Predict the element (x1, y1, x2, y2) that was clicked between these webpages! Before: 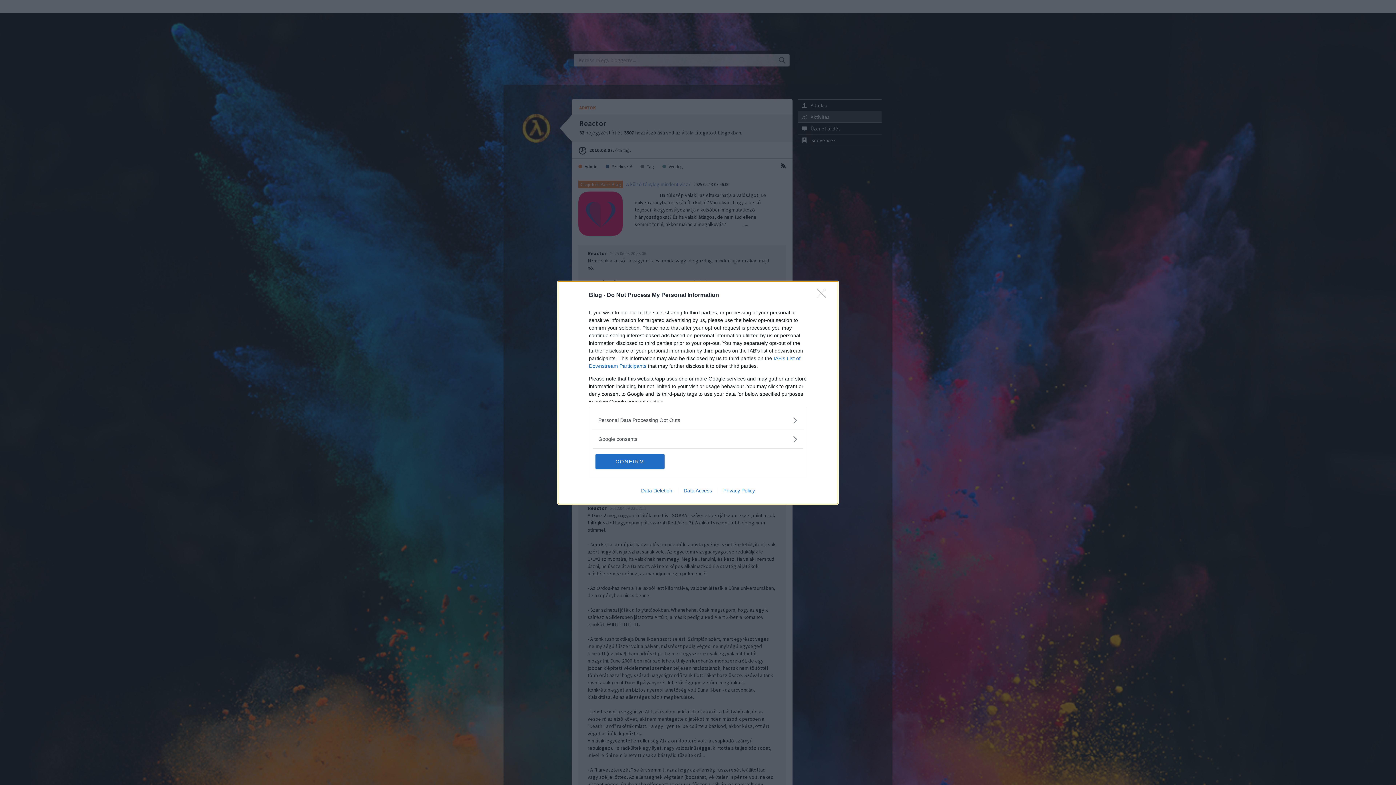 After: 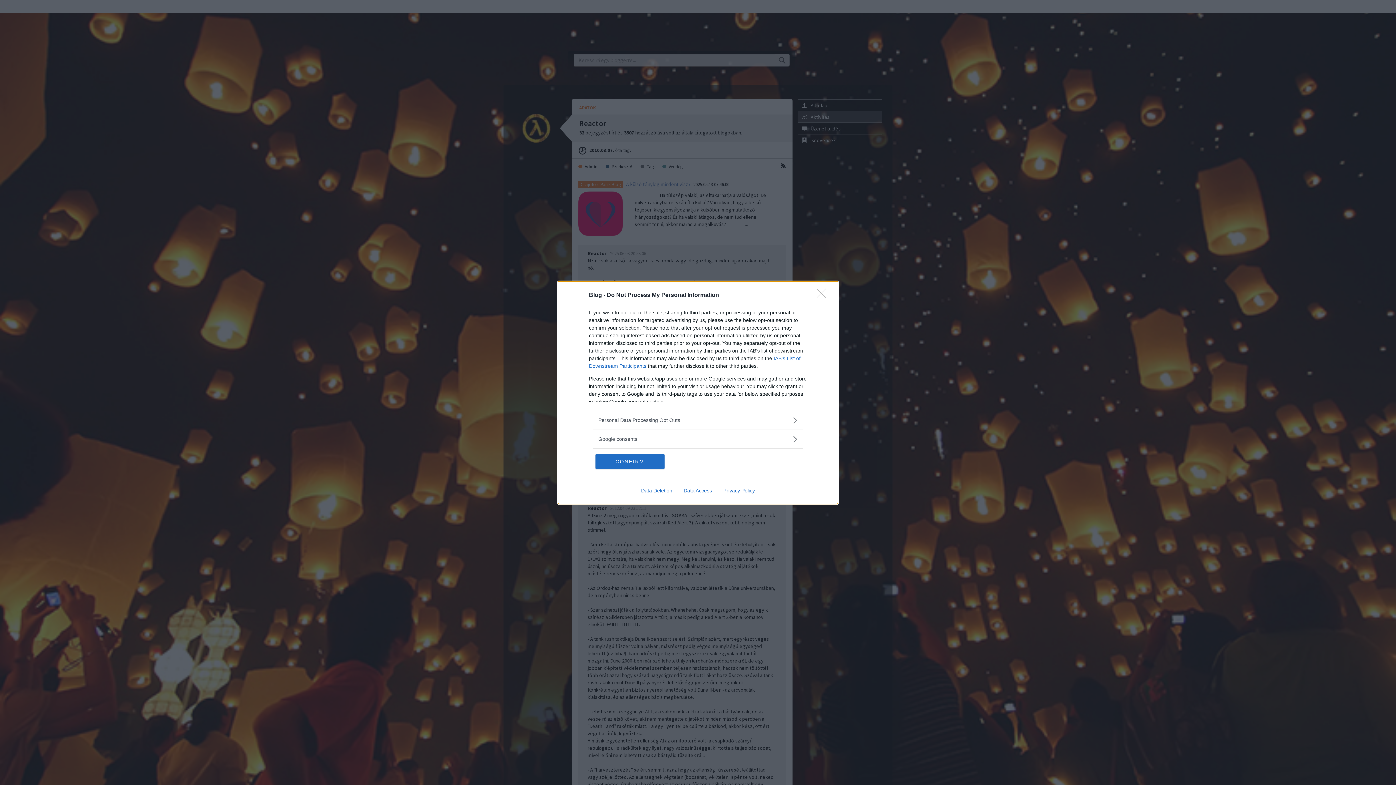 Action: label: Data Access bbox: (678, 487, 717, 493)